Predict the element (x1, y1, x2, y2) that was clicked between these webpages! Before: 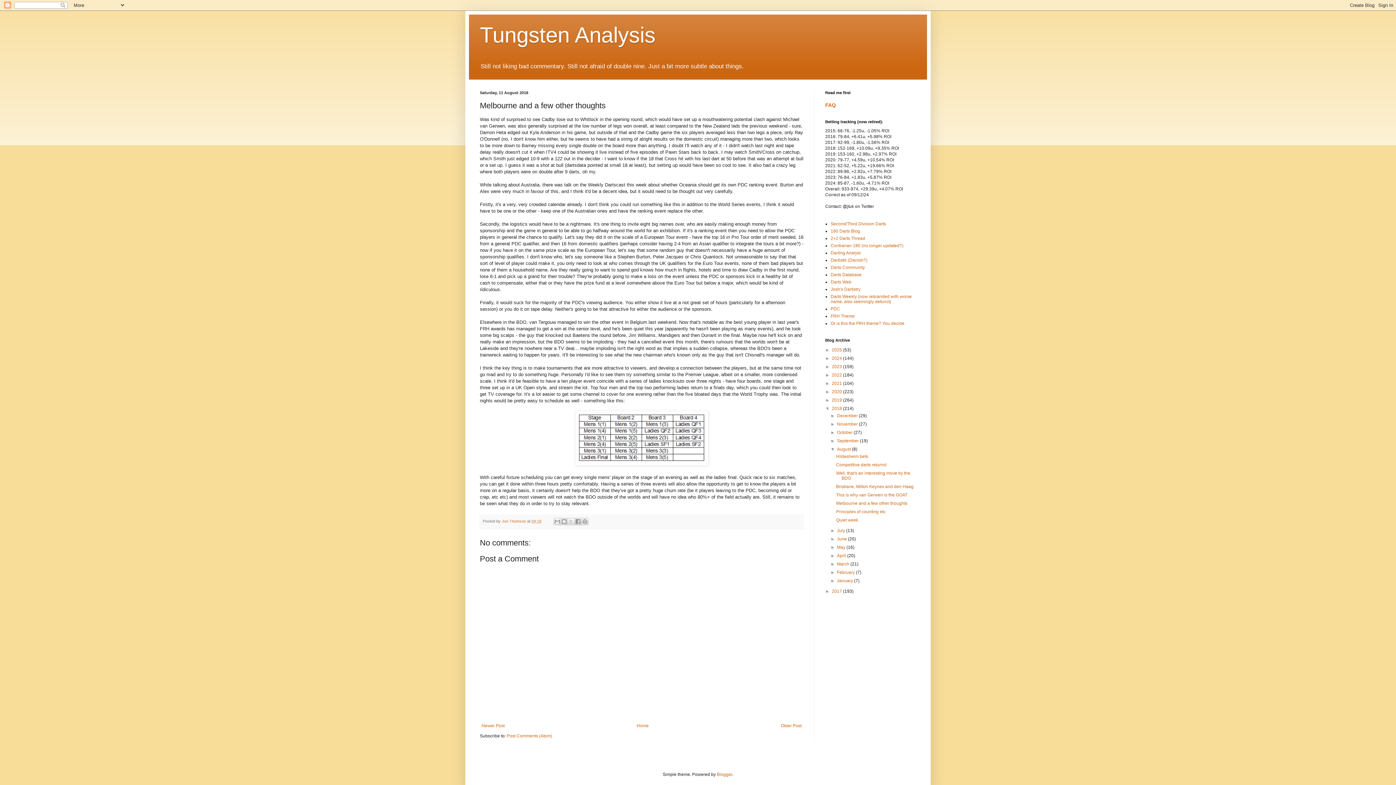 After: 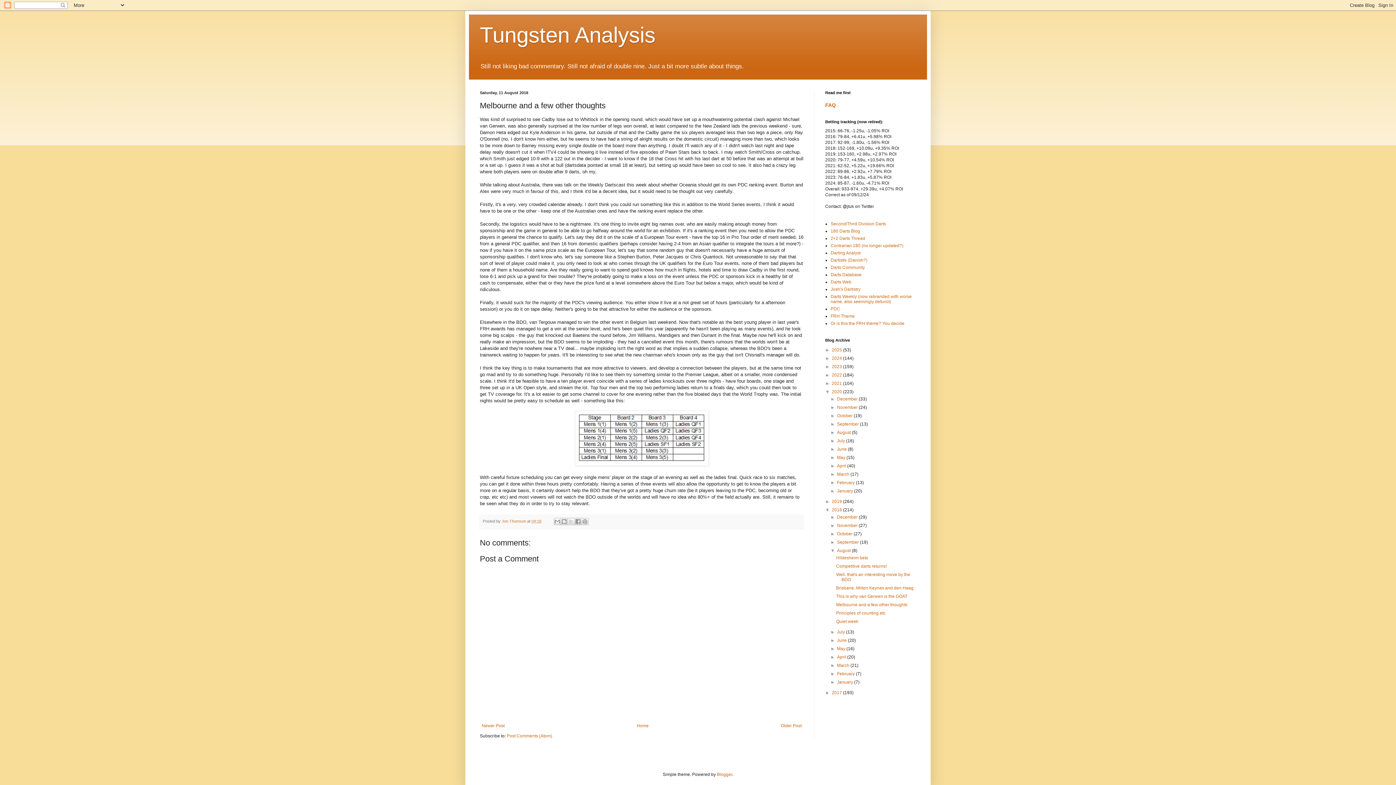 Action: bbox: (825, 389, 832, 394) label: ►  